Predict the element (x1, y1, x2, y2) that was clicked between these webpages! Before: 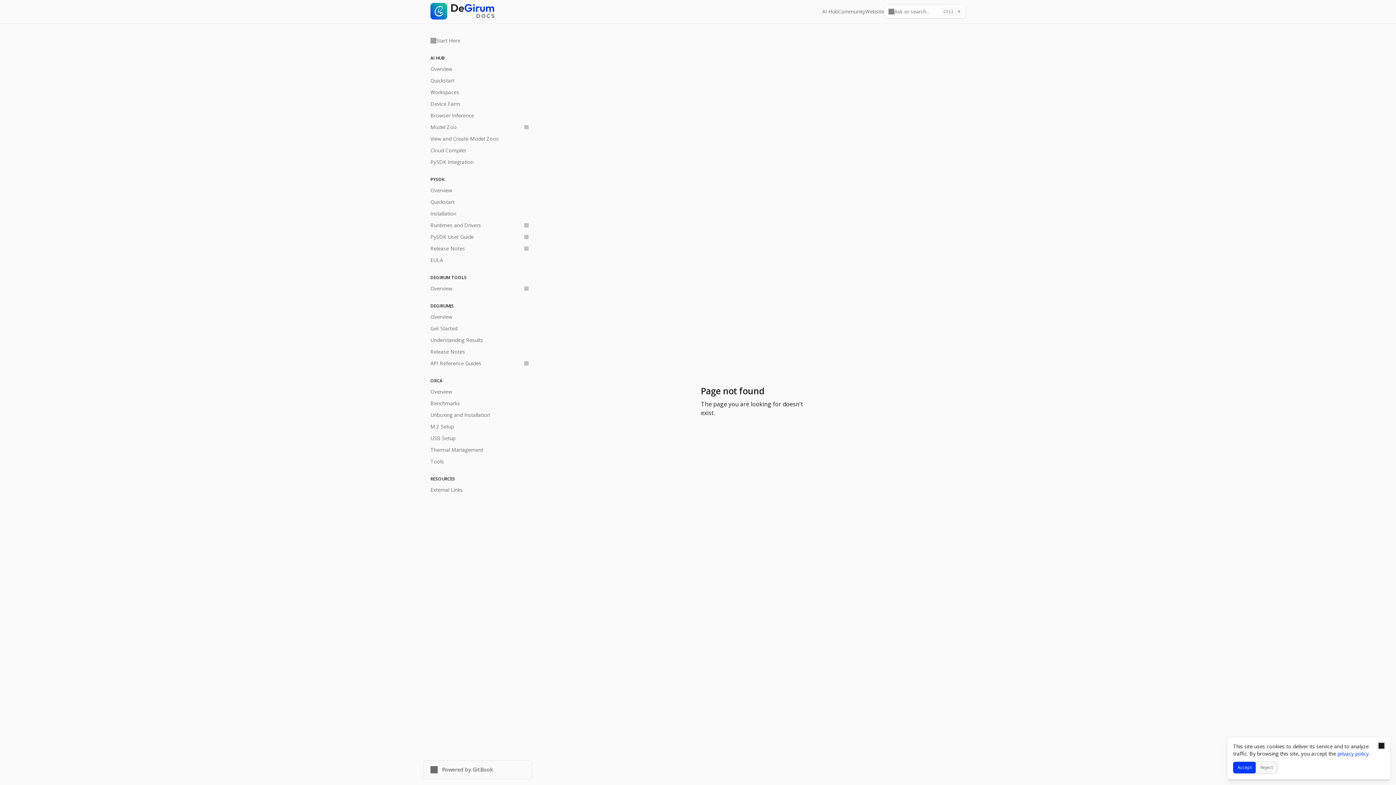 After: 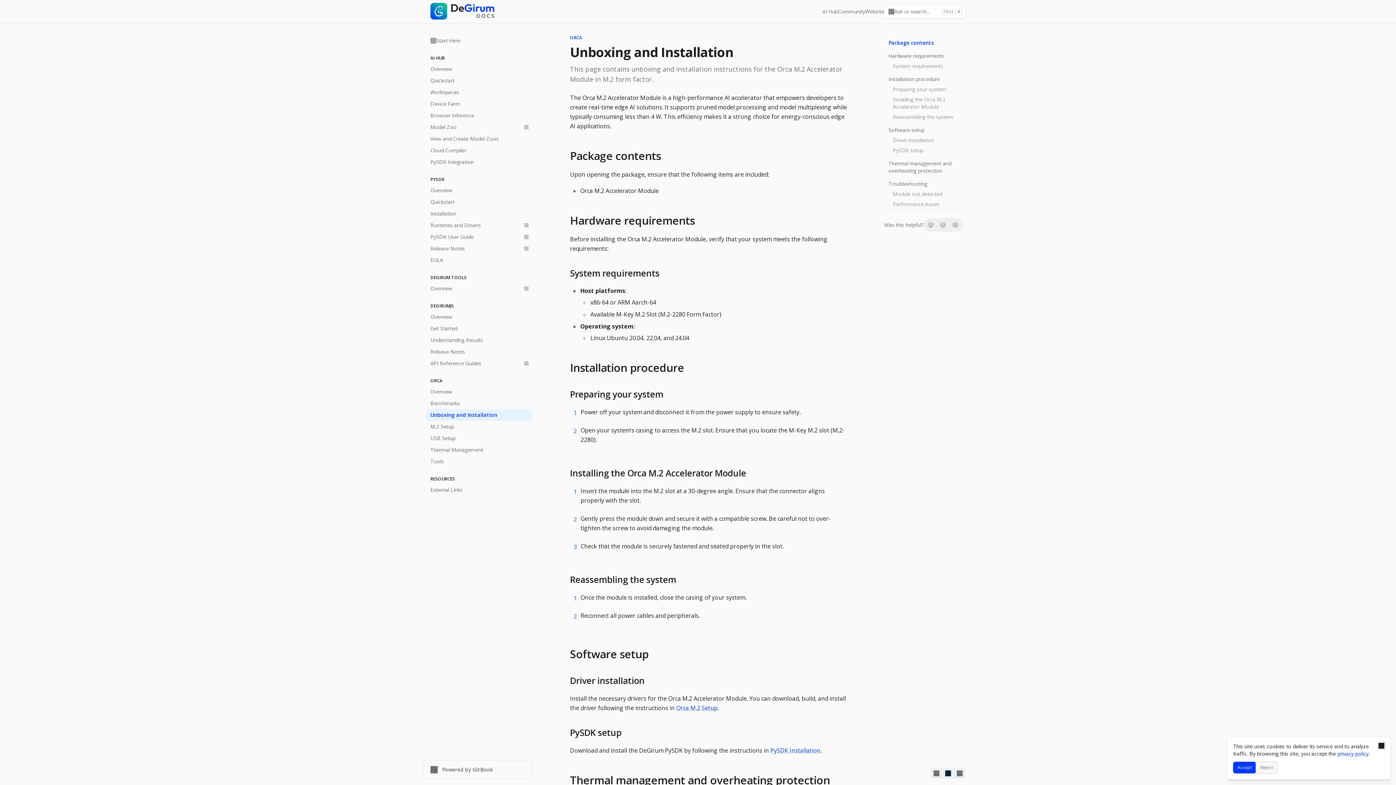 Action: bbox: (426, 409, 532, 421) label: Unboxing and Installation